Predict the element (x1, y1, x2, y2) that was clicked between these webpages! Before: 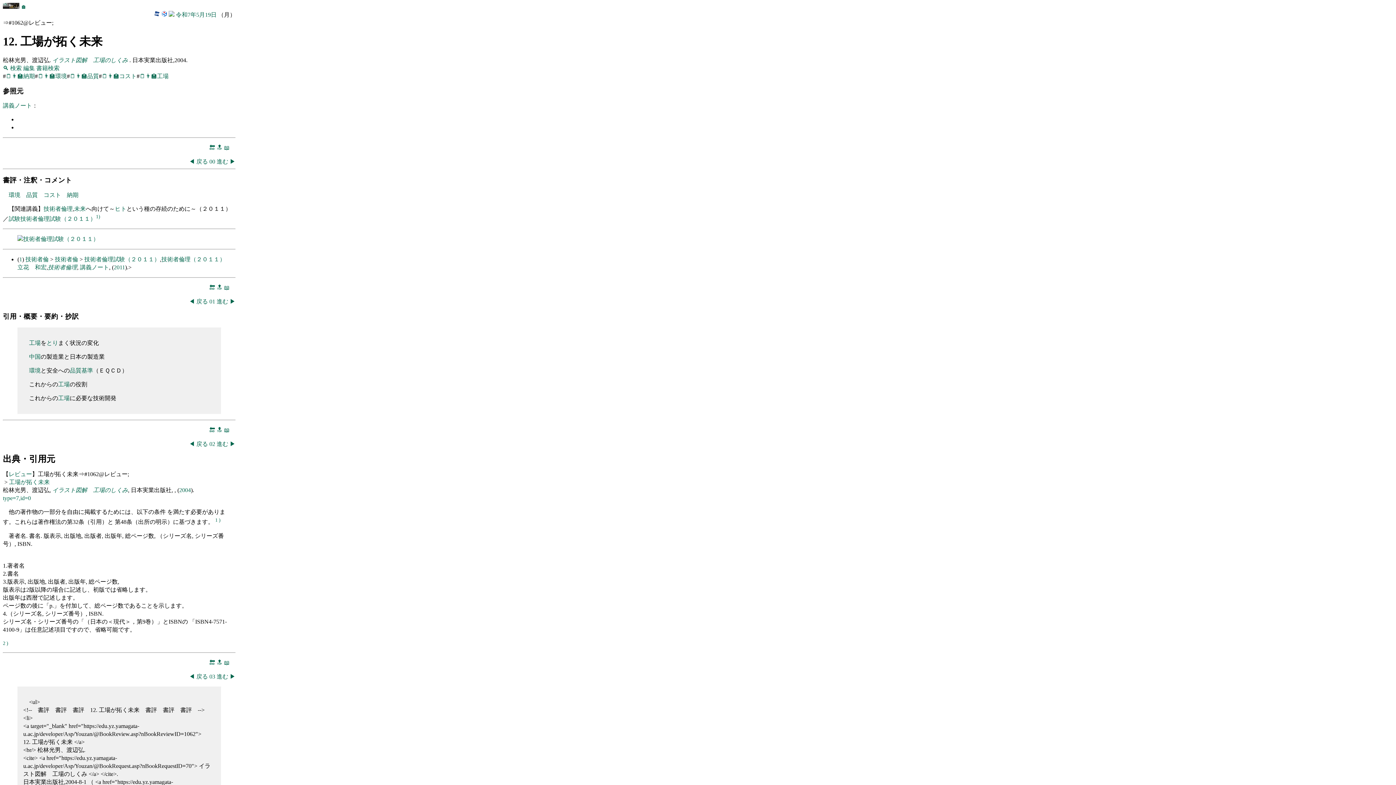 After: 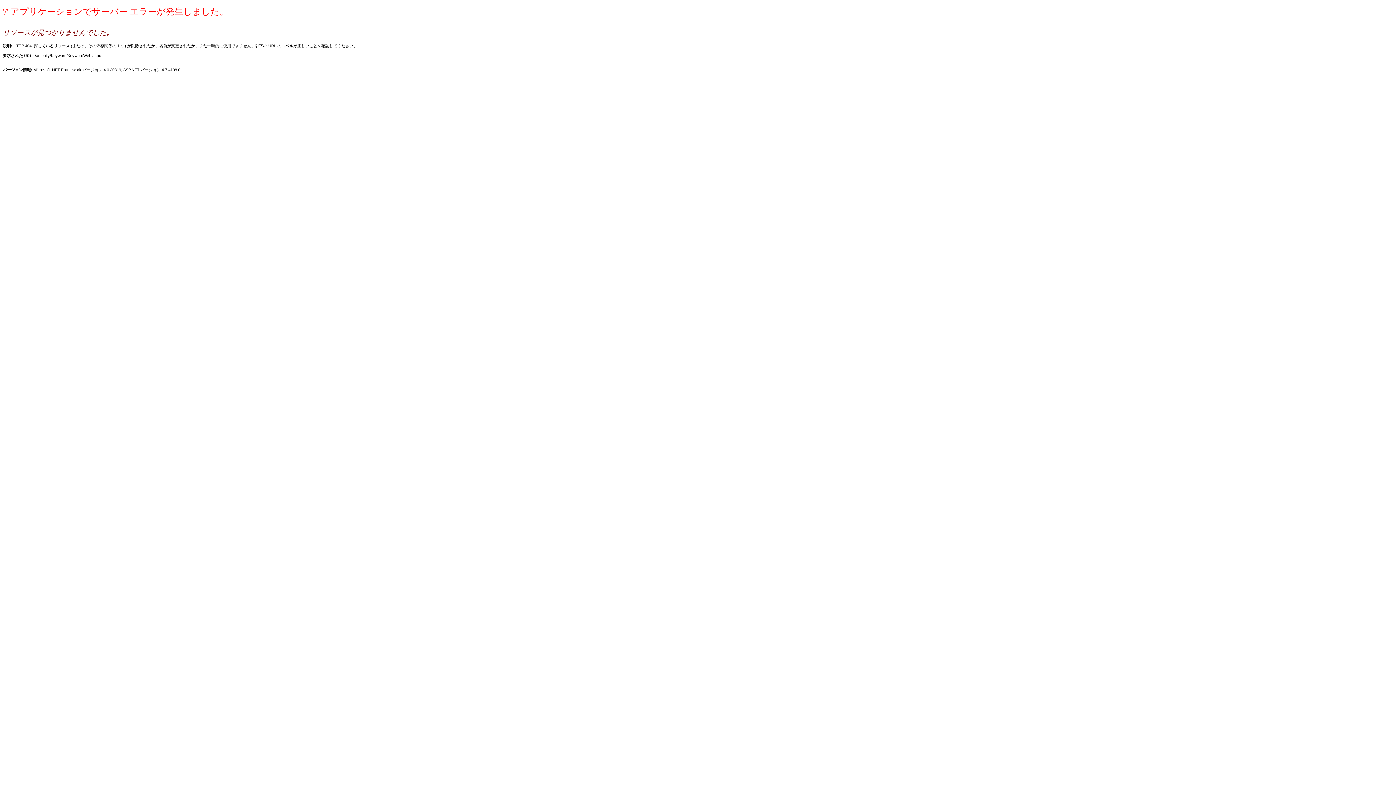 Action: label: 技術者倫理 bbox: (43, 205, 72, 211)